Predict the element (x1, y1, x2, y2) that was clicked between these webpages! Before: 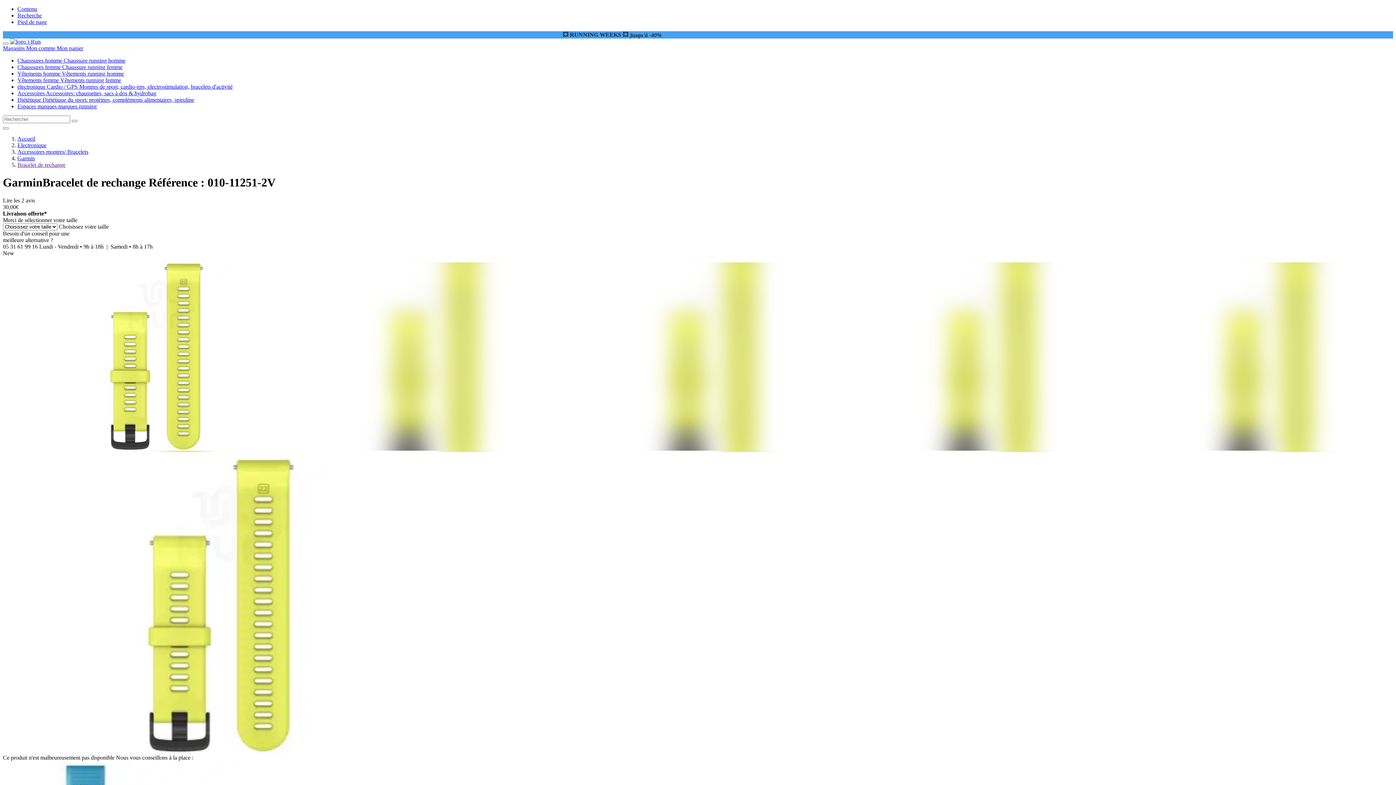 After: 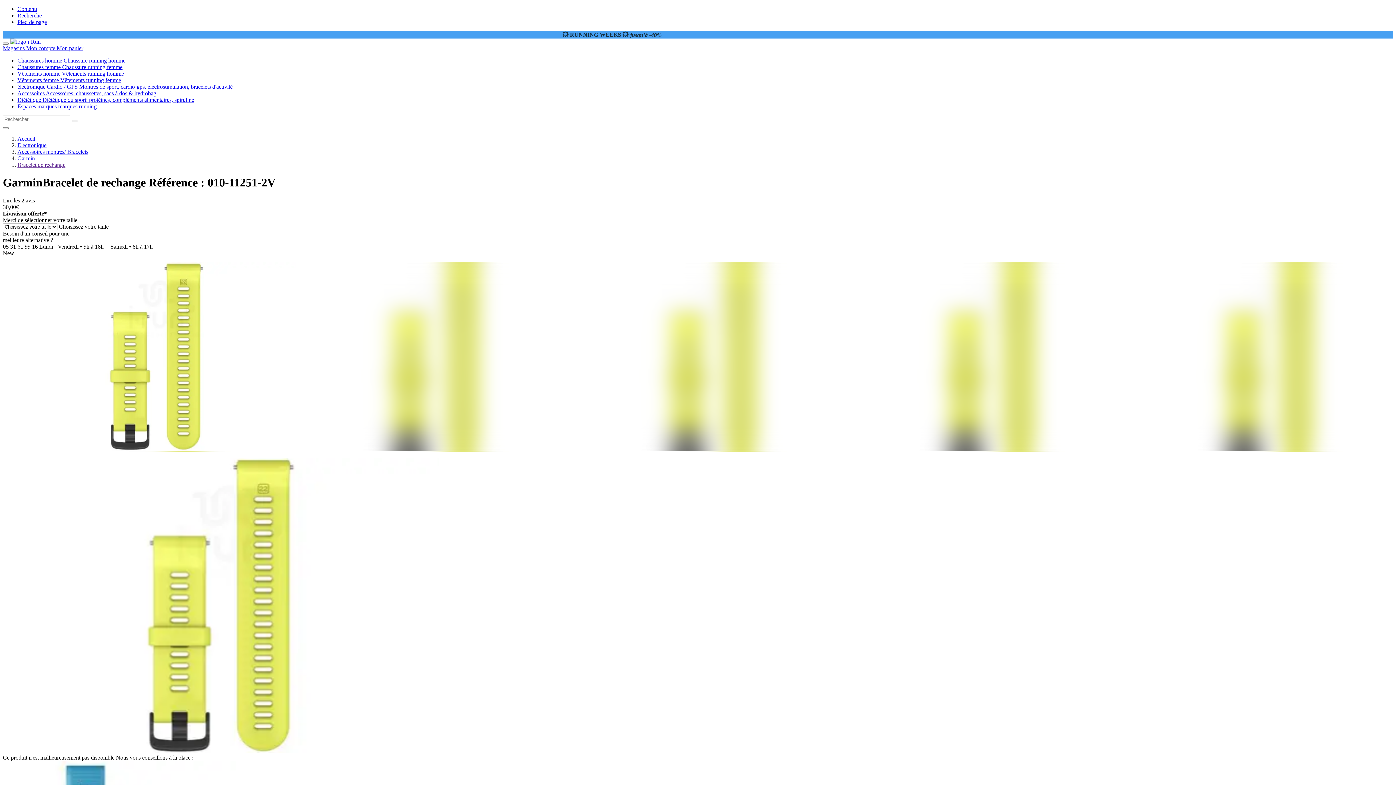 Action: label: Bracelet de rechange bbox: (17, 161, 65, 167)